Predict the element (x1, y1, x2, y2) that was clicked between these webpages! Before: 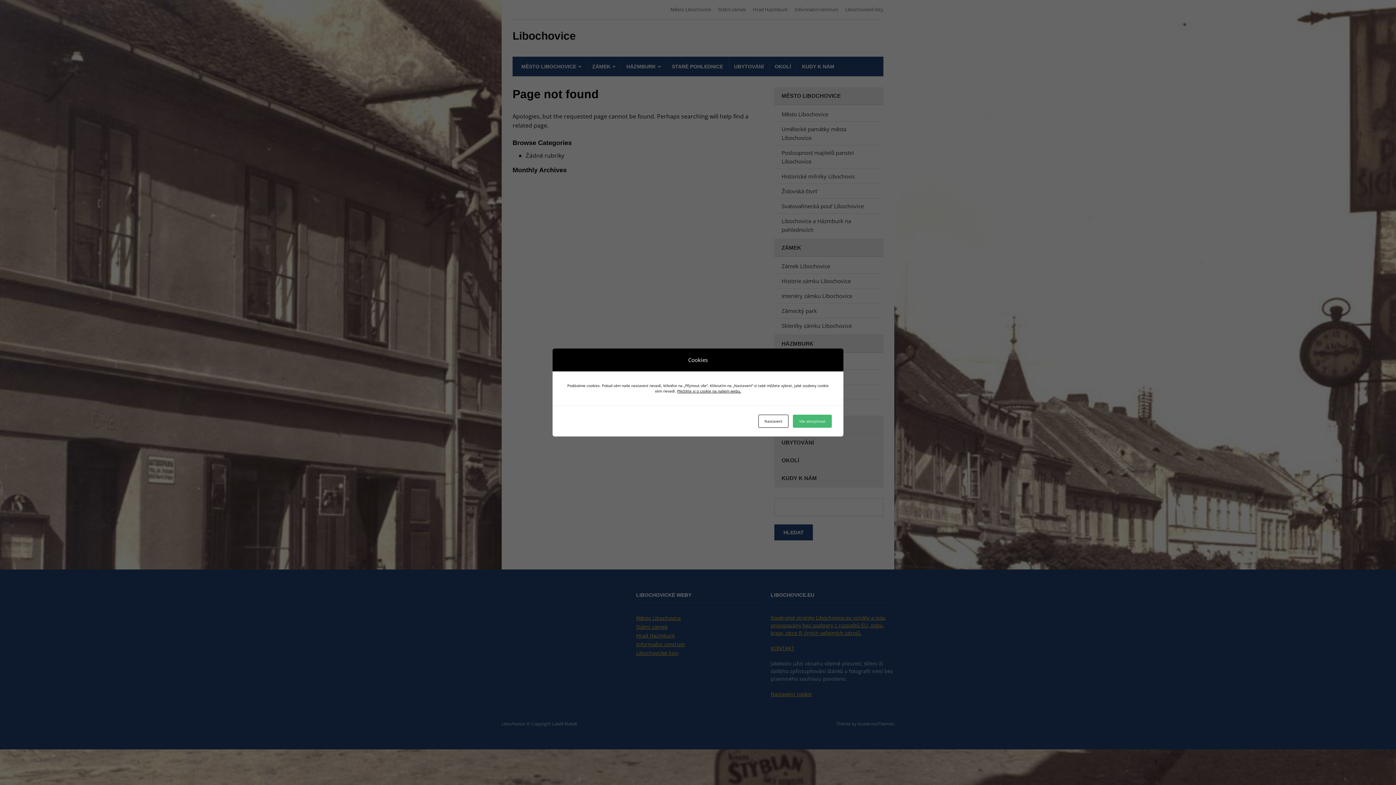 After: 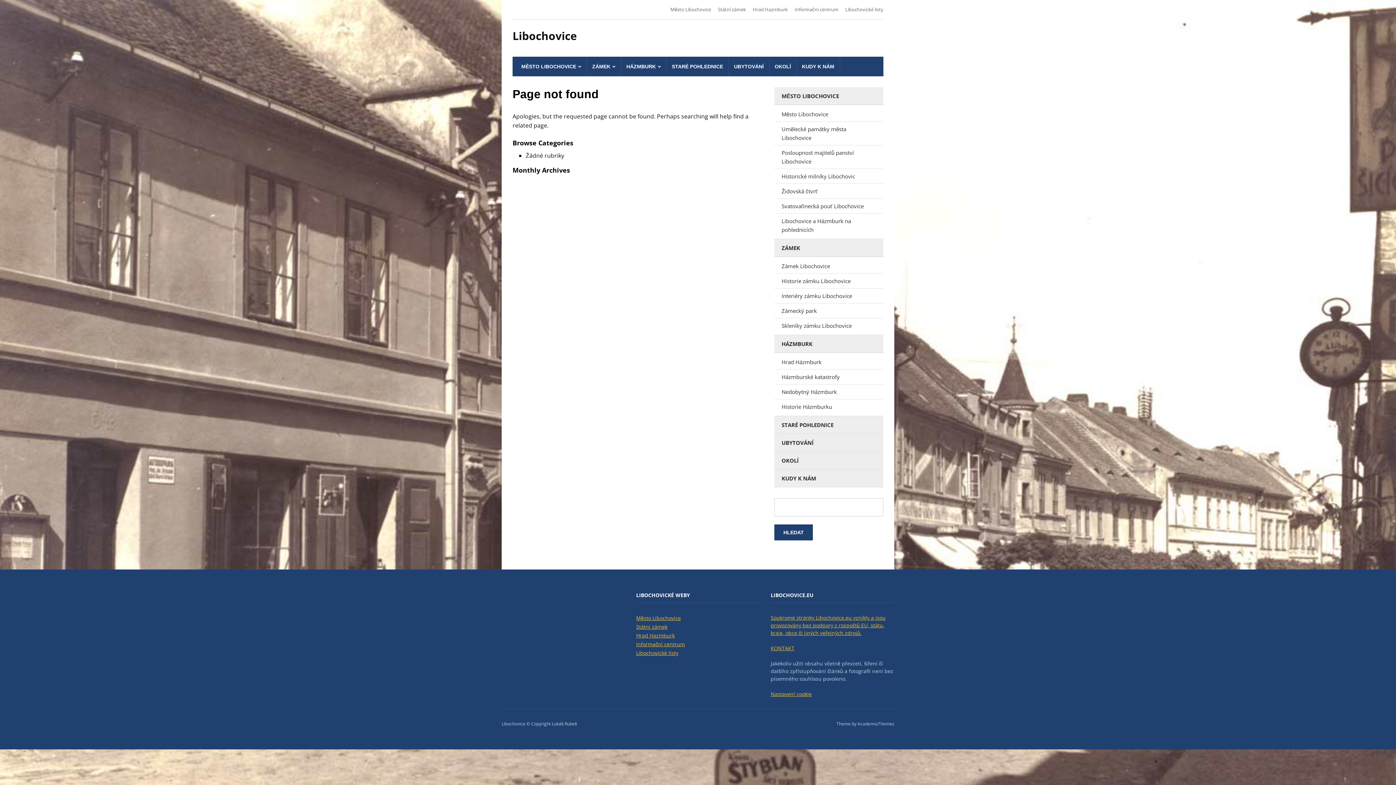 Action: bbox: (793, 414, 832, 428) label: Vše akceptovat